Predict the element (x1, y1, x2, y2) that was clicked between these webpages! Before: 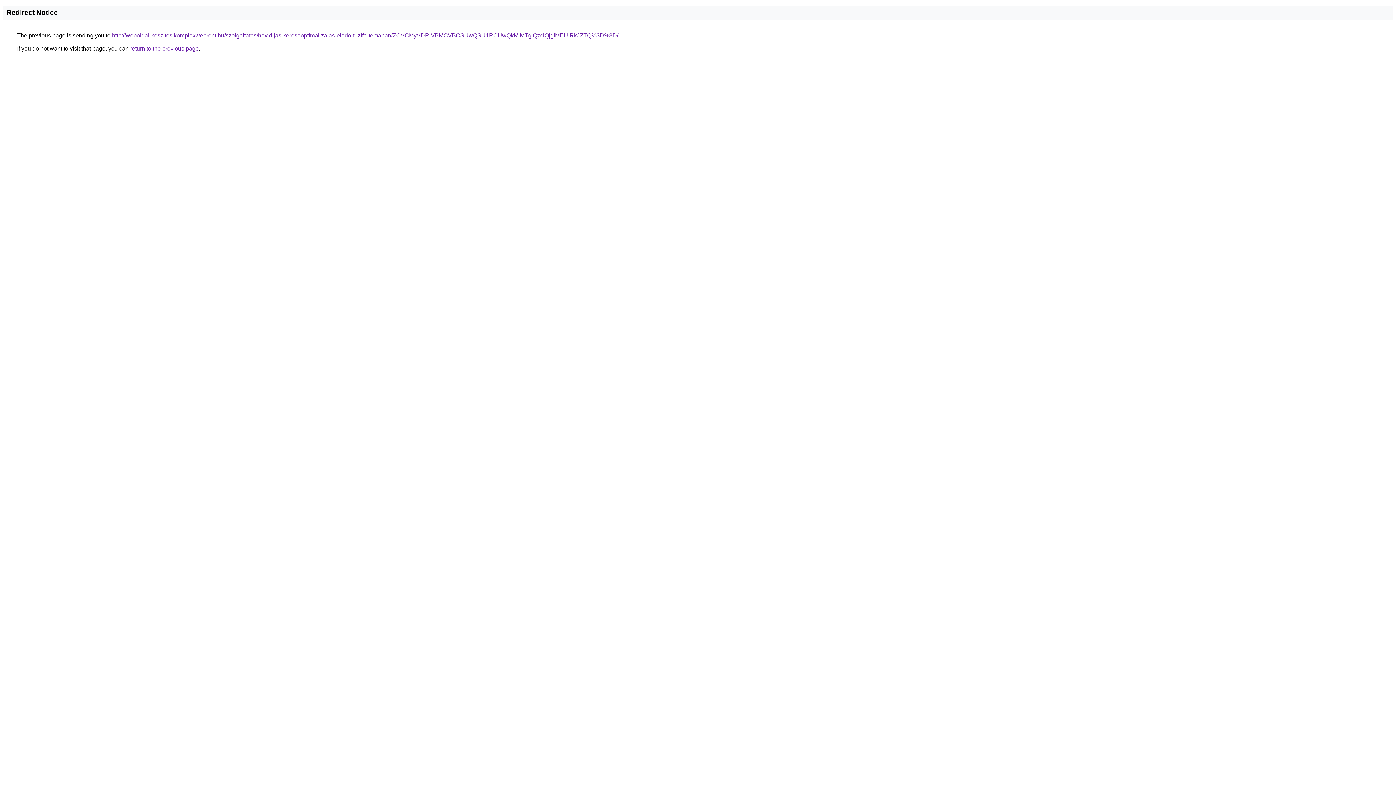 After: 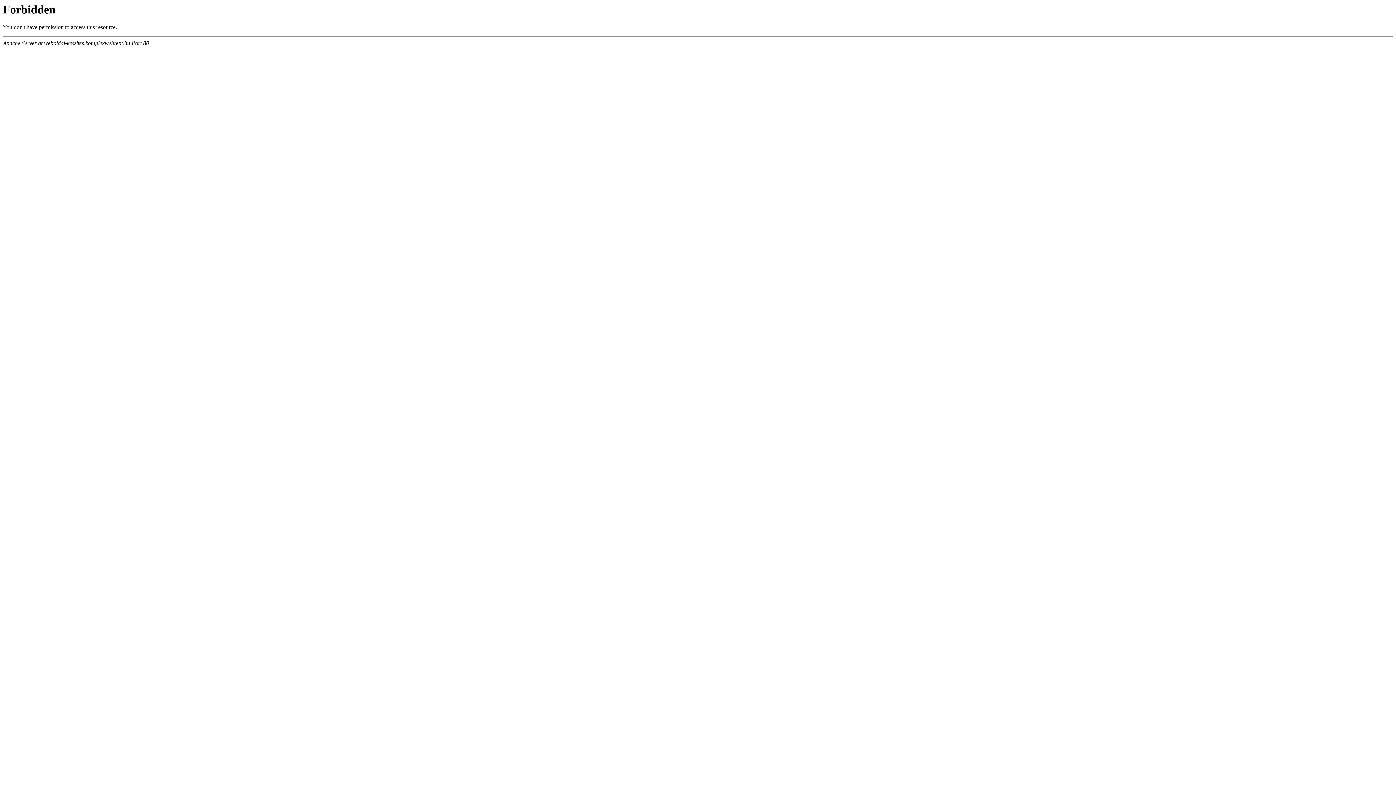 Action: label: http://weboldal-keszites.komplexwebrent.hu/szolgaltatas/havidijas-keresooptimalizalas-elado-tuzifa-temaban/ZCVCMyVDRiVBMCVBOSUwQSU1RCUwQkMlMTglQzclQjglMEUlRkJZTQ%3D%3D/ bbox: (112, 32, 618, 38)